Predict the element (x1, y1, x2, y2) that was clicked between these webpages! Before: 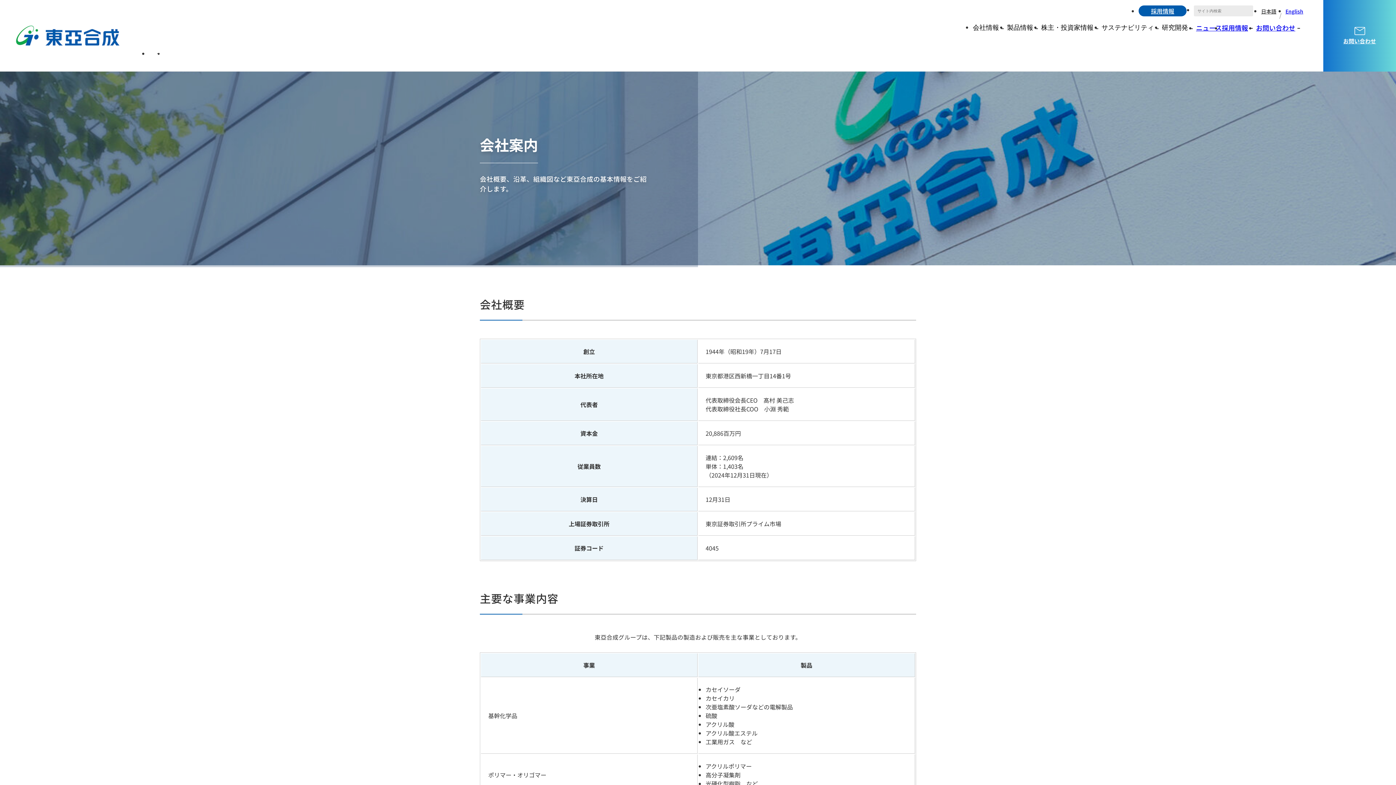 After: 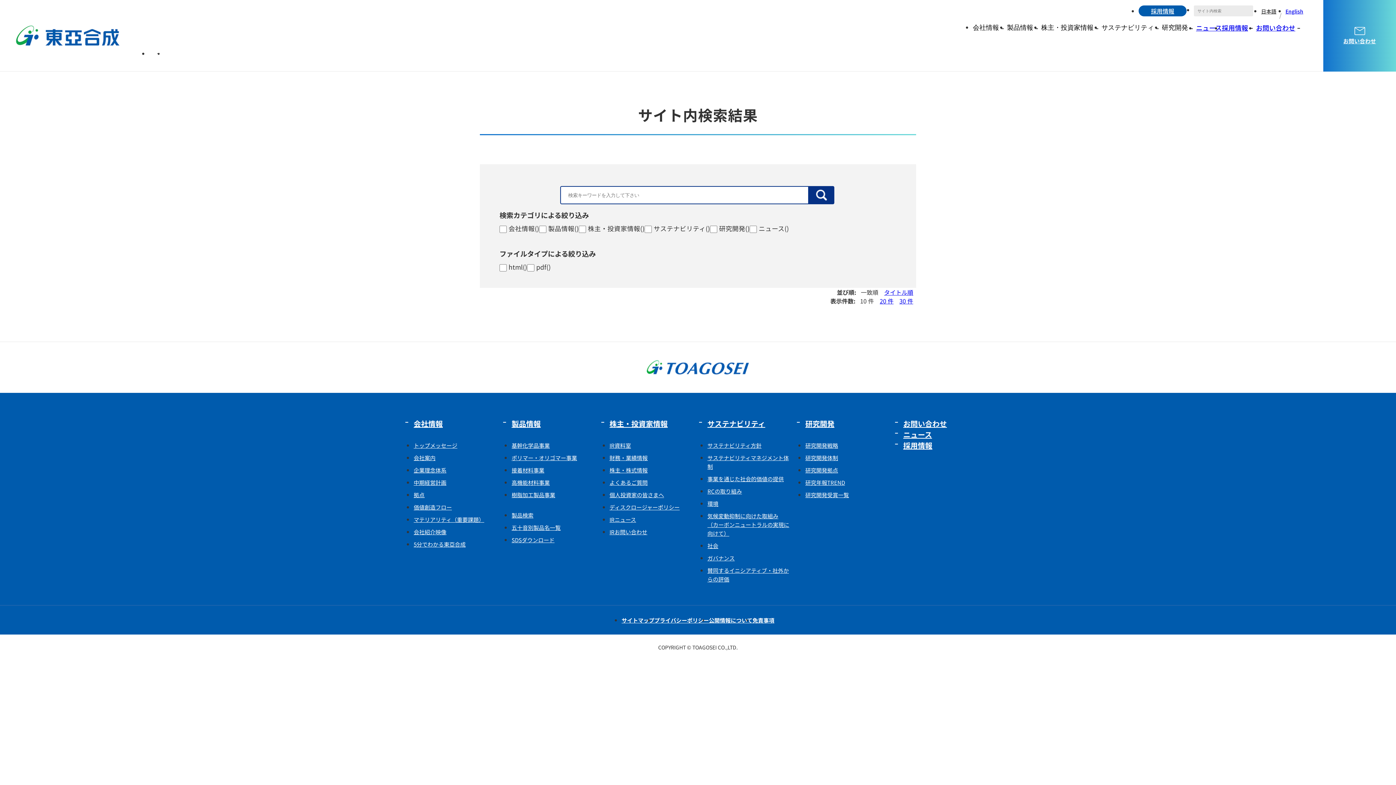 Action: label: 検索する bbox: (1242, 10, 1253, 16)